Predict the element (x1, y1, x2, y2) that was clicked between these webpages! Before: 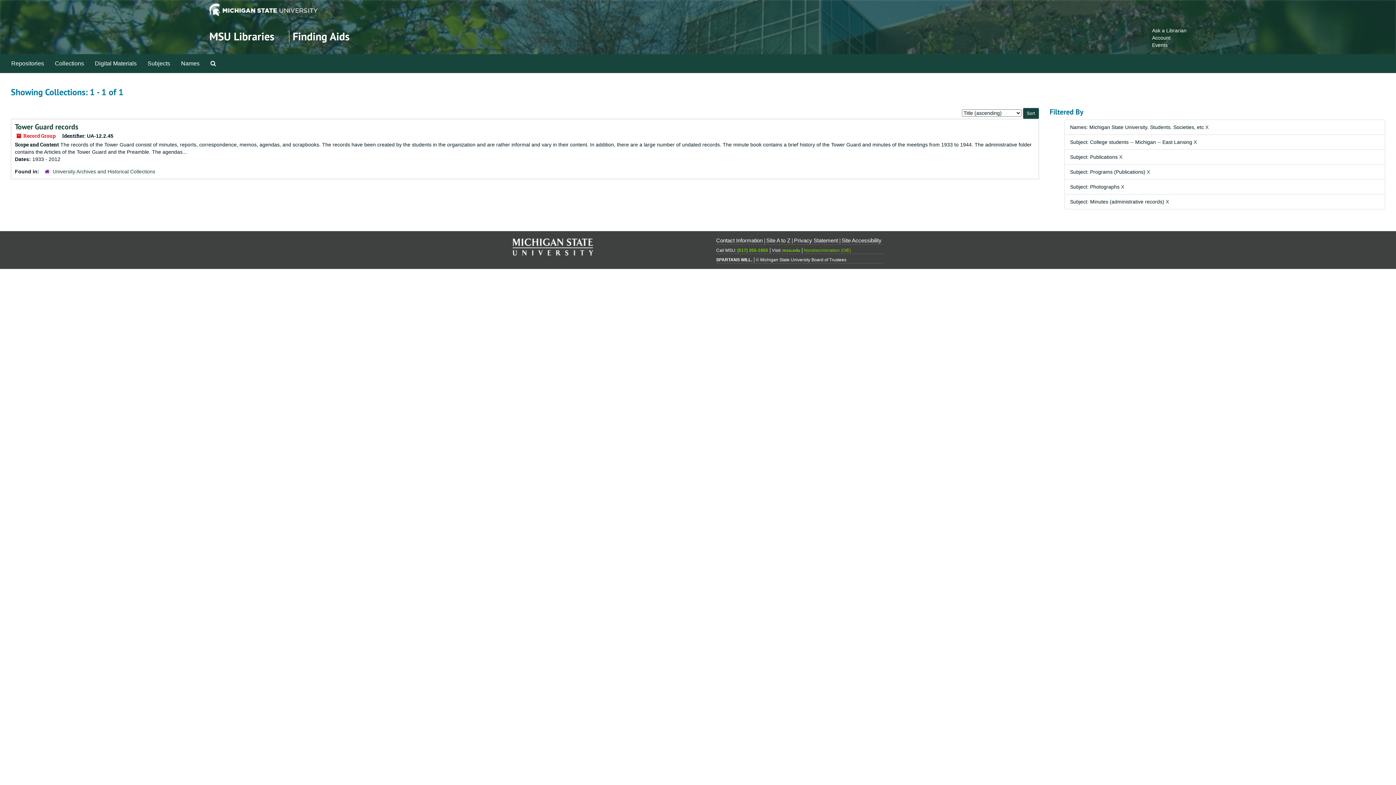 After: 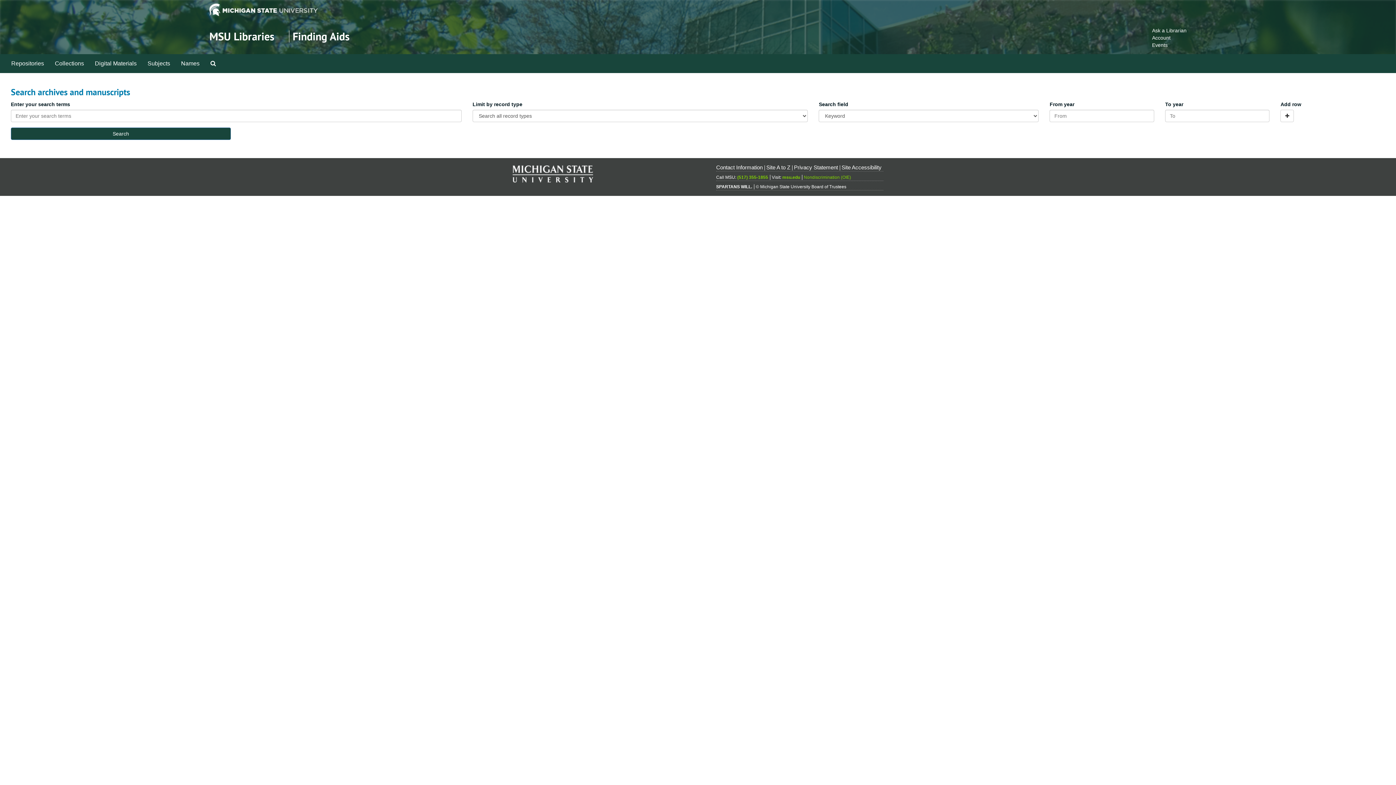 Action: label: Search The Archives bbox: (205, 54, 221, 72)